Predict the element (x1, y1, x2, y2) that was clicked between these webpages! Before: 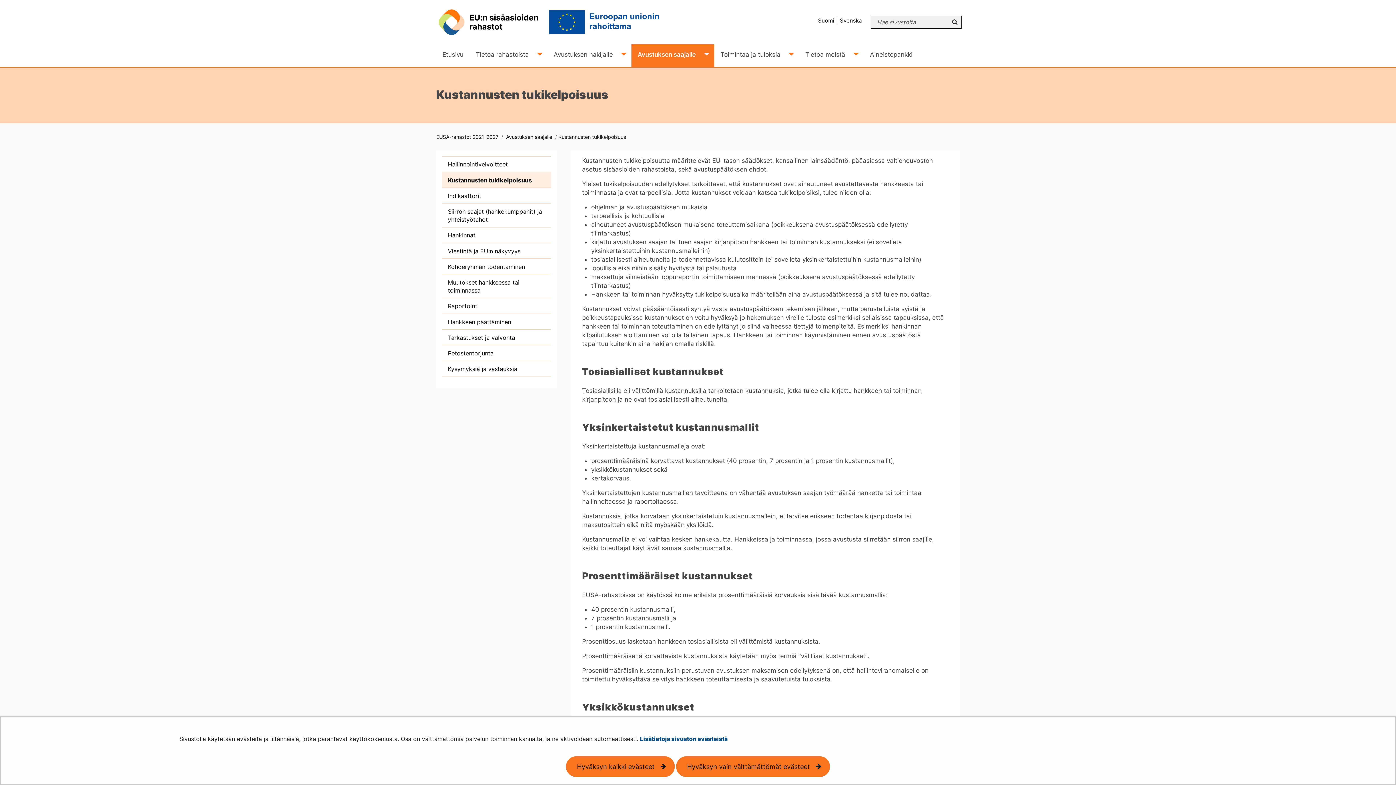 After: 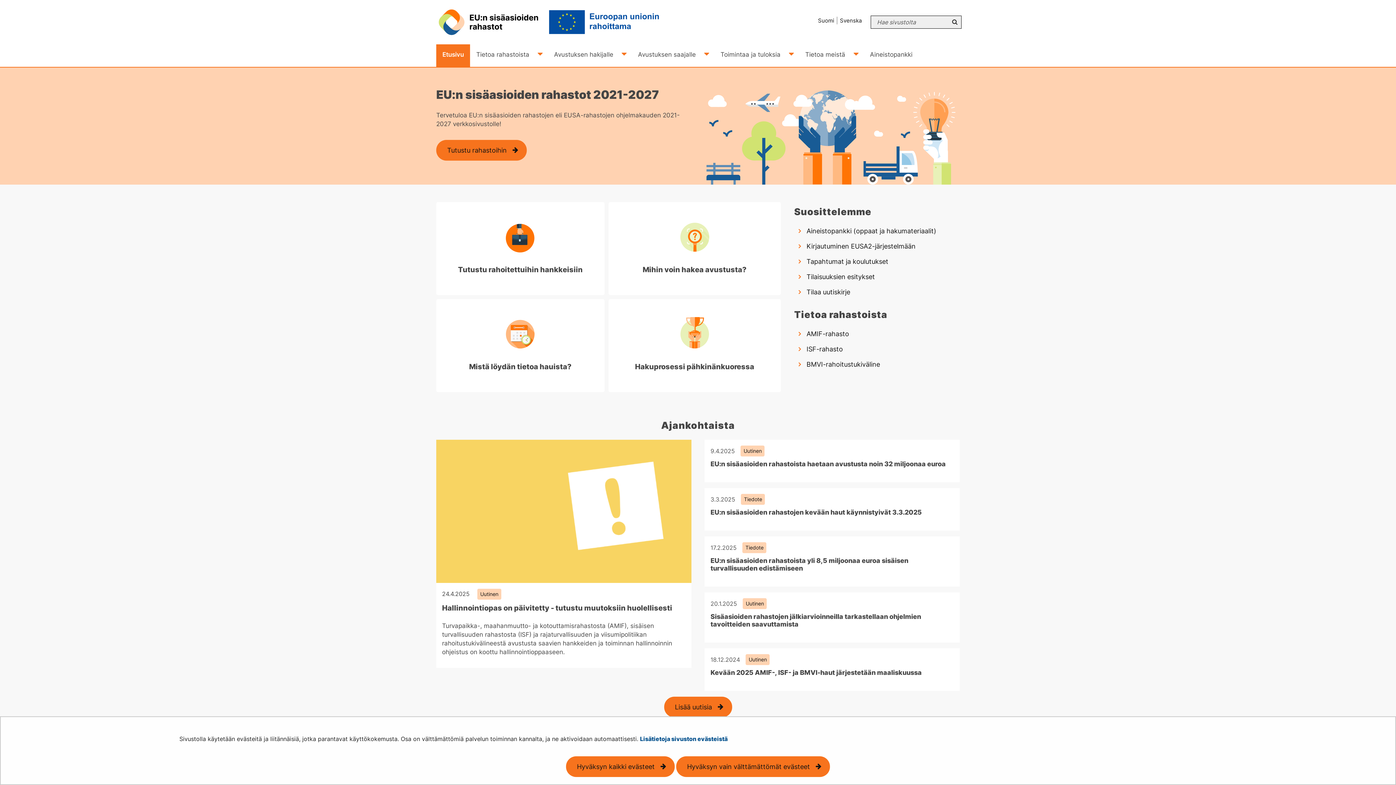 Action: bbox: (436, 133, 498, 139) label: EUSA-rahastot 2021-2027